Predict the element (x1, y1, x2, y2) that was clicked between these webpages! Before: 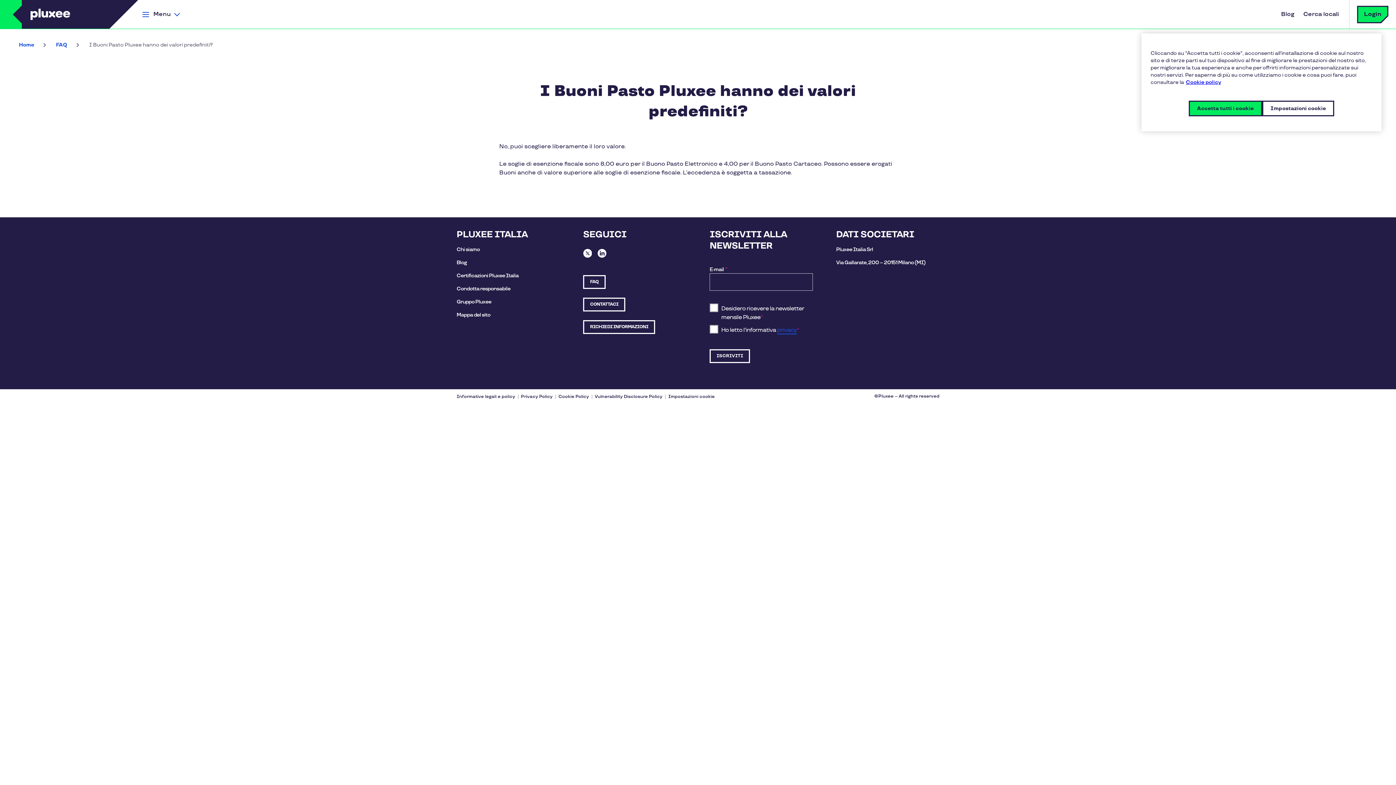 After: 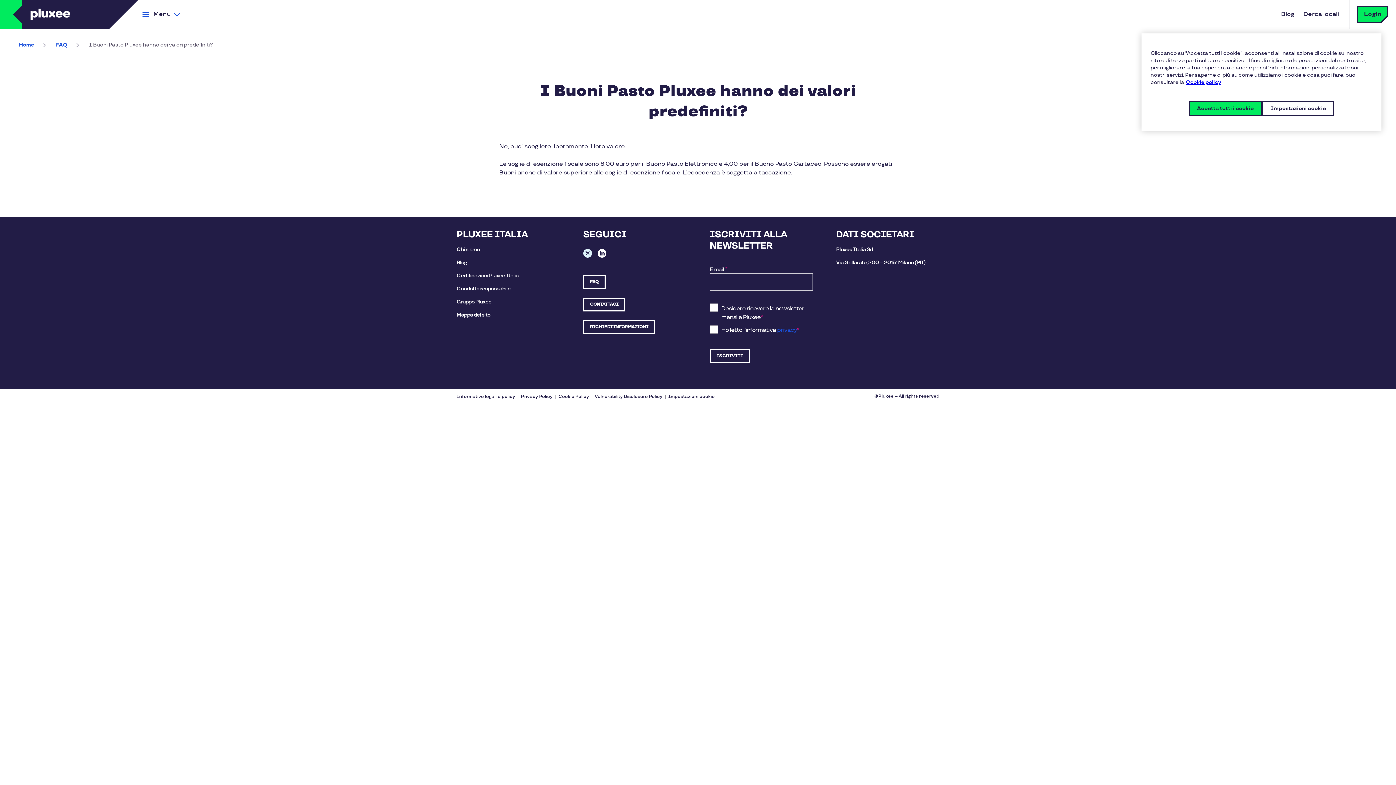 Action: label: Twitter bbox: (583, 249, 592, 257)